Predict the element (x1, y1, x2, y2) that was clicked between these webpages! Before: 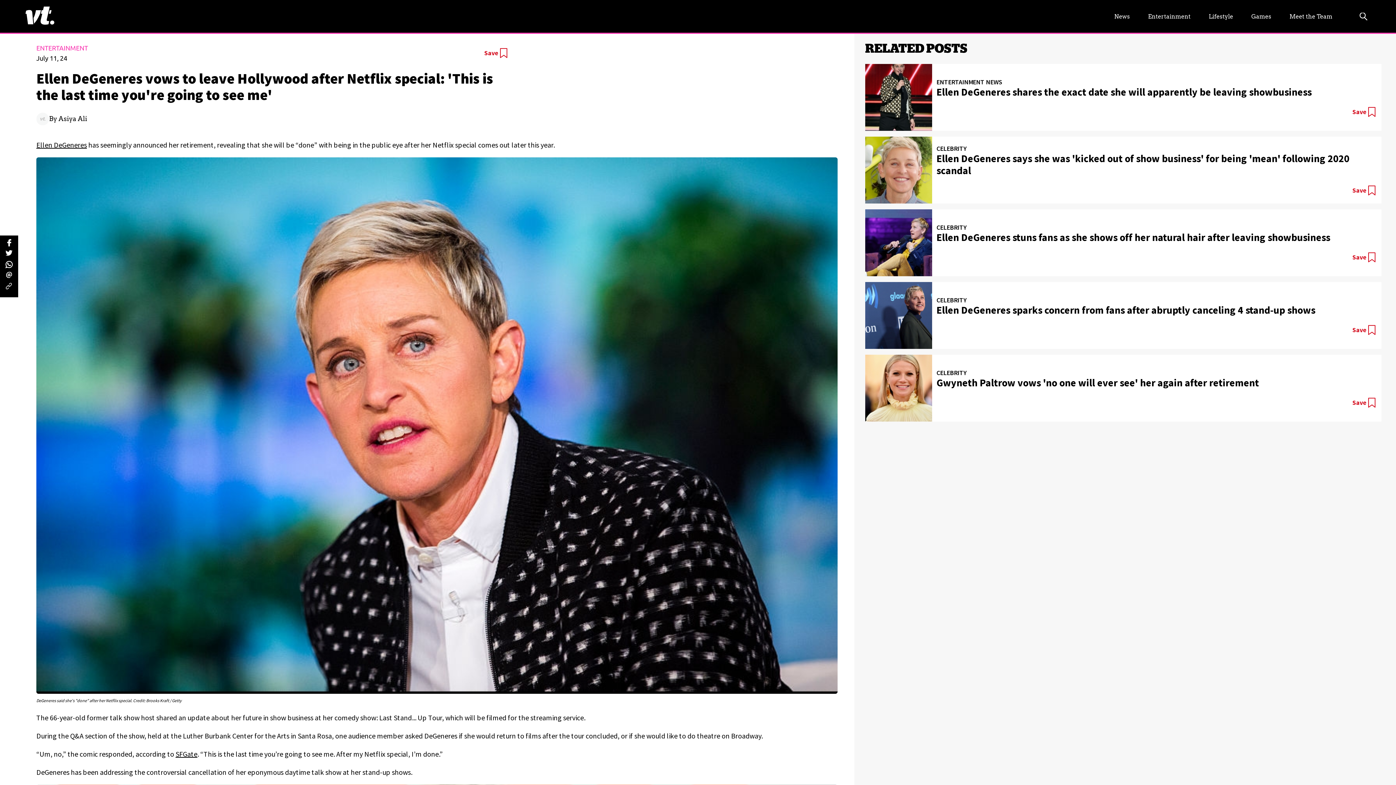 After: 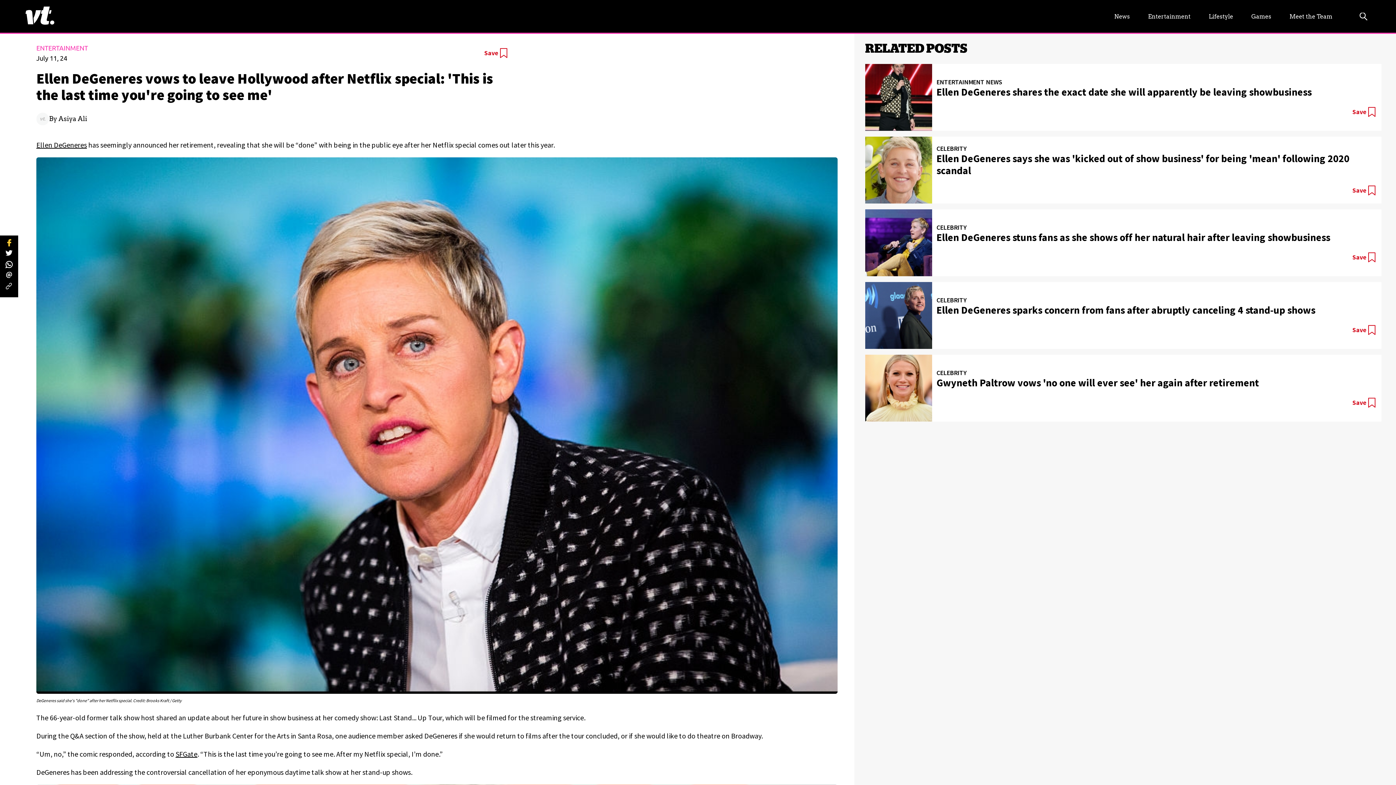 Action: label: facebook bbox: (7, 239, 11, 248)